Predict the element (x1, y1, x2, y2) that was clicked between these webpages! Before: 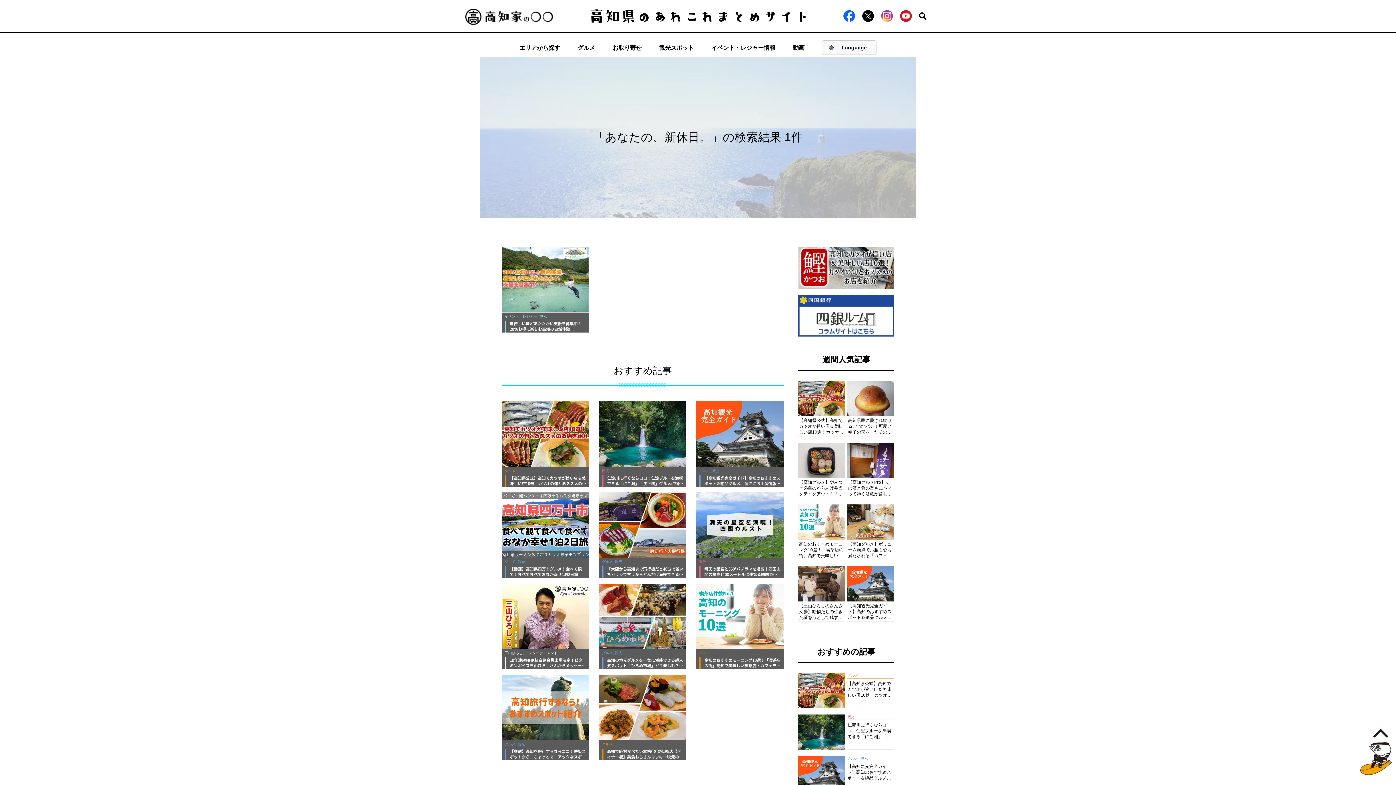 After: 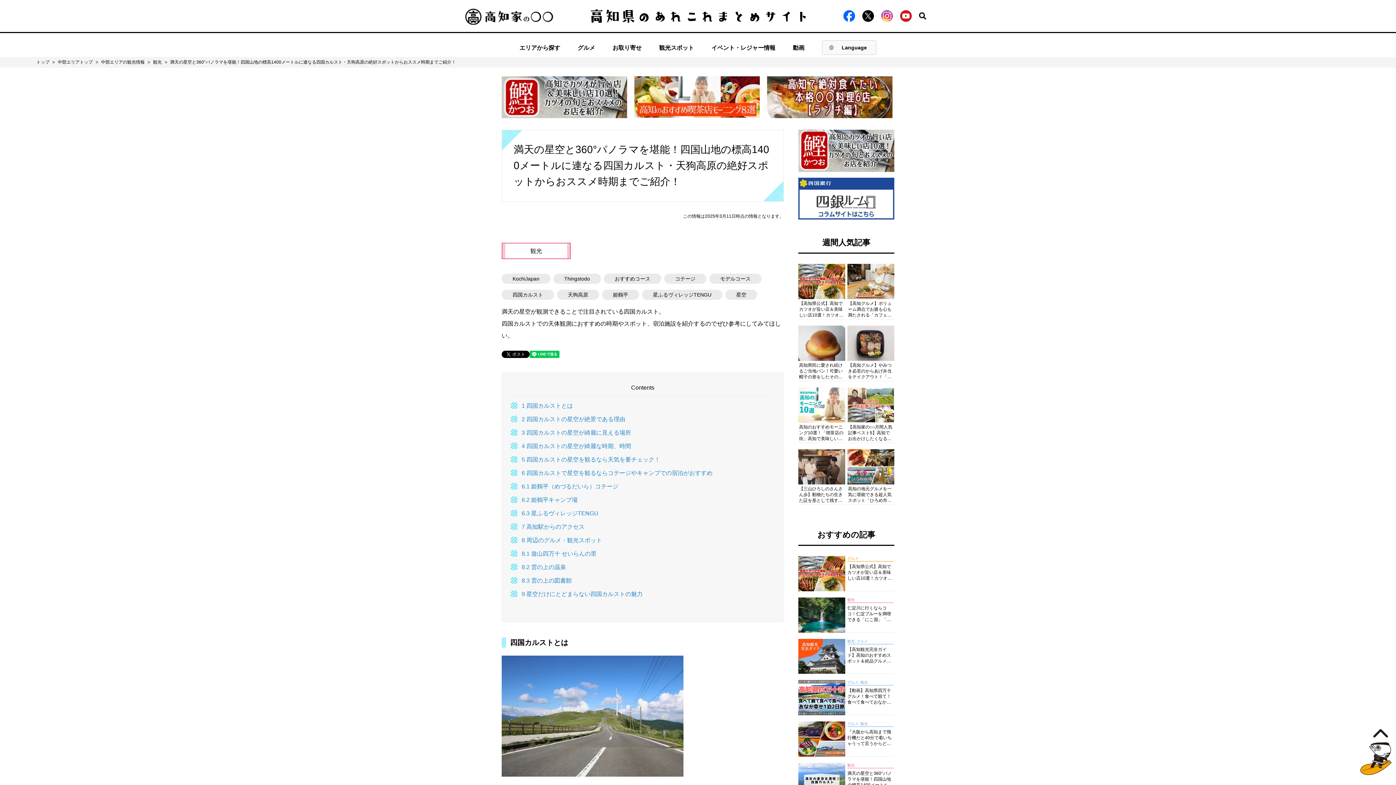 Action: label: 観光

満天の星空と360°パノラマを堪能！四国山地の標高1400メートルに連なる四国カルスト・天狗高原の絶好スポットからおススメ時期までご紹介！ bbox: (696, 492, 783, 578)